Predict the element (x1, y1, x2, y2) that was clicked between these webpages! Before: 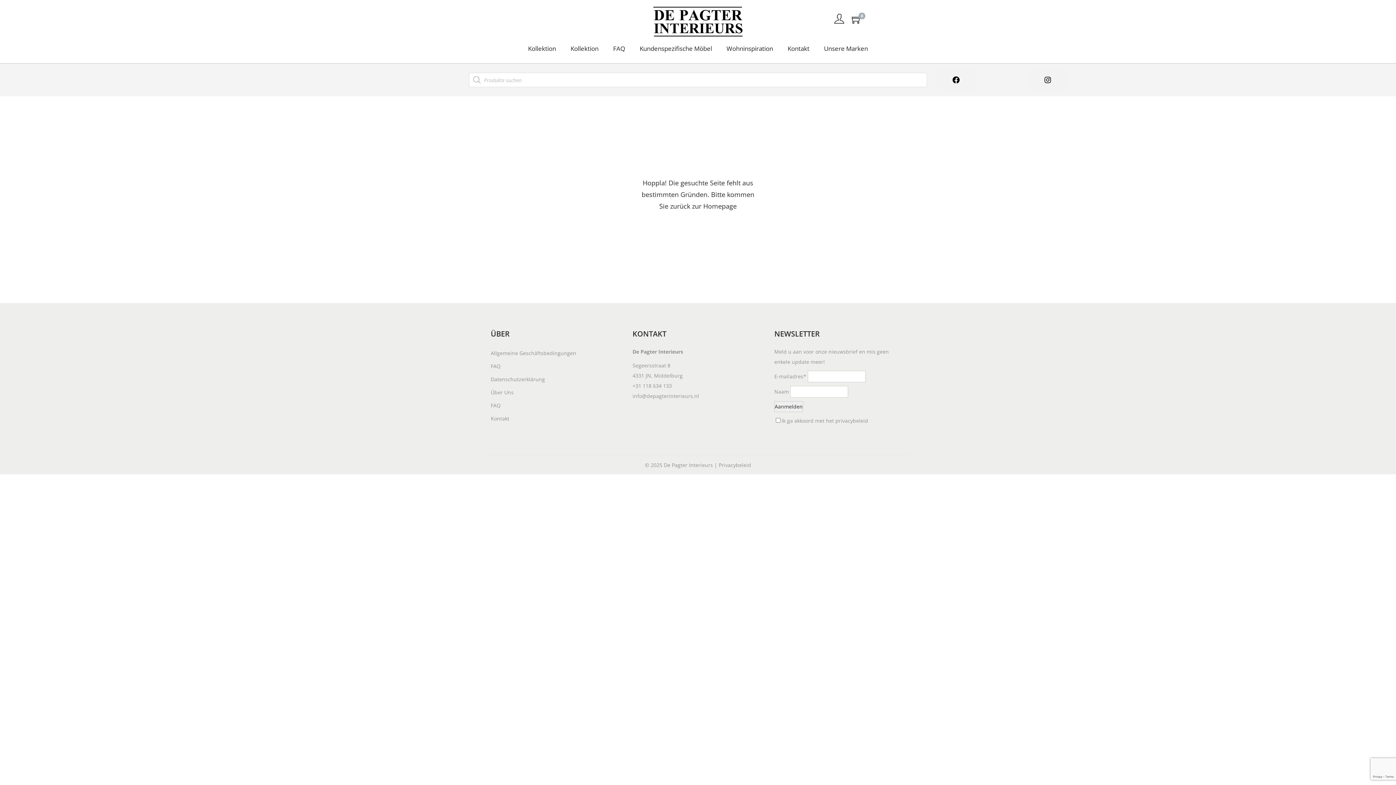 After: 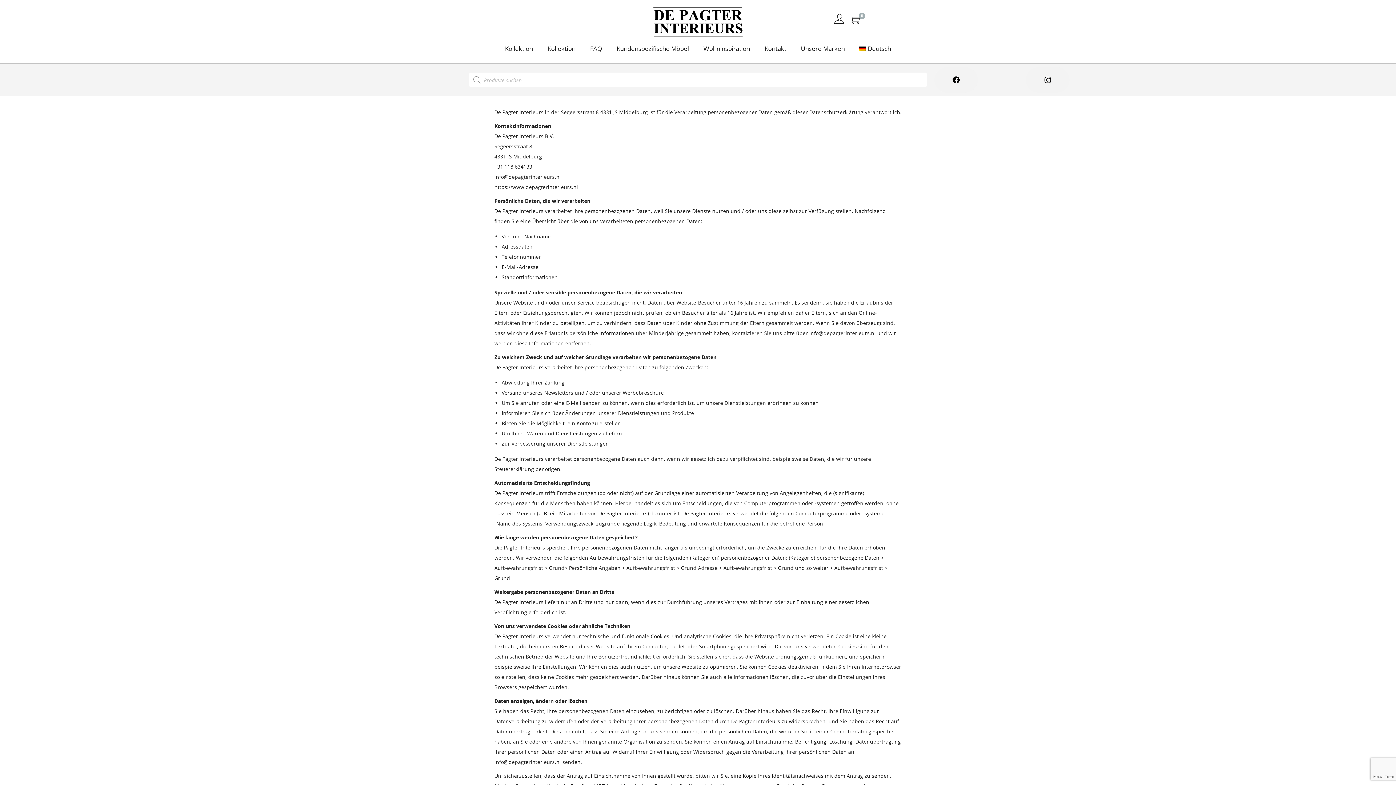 Action: label: Datenschutzerklärung bbox: (490, 376, 545, 383)